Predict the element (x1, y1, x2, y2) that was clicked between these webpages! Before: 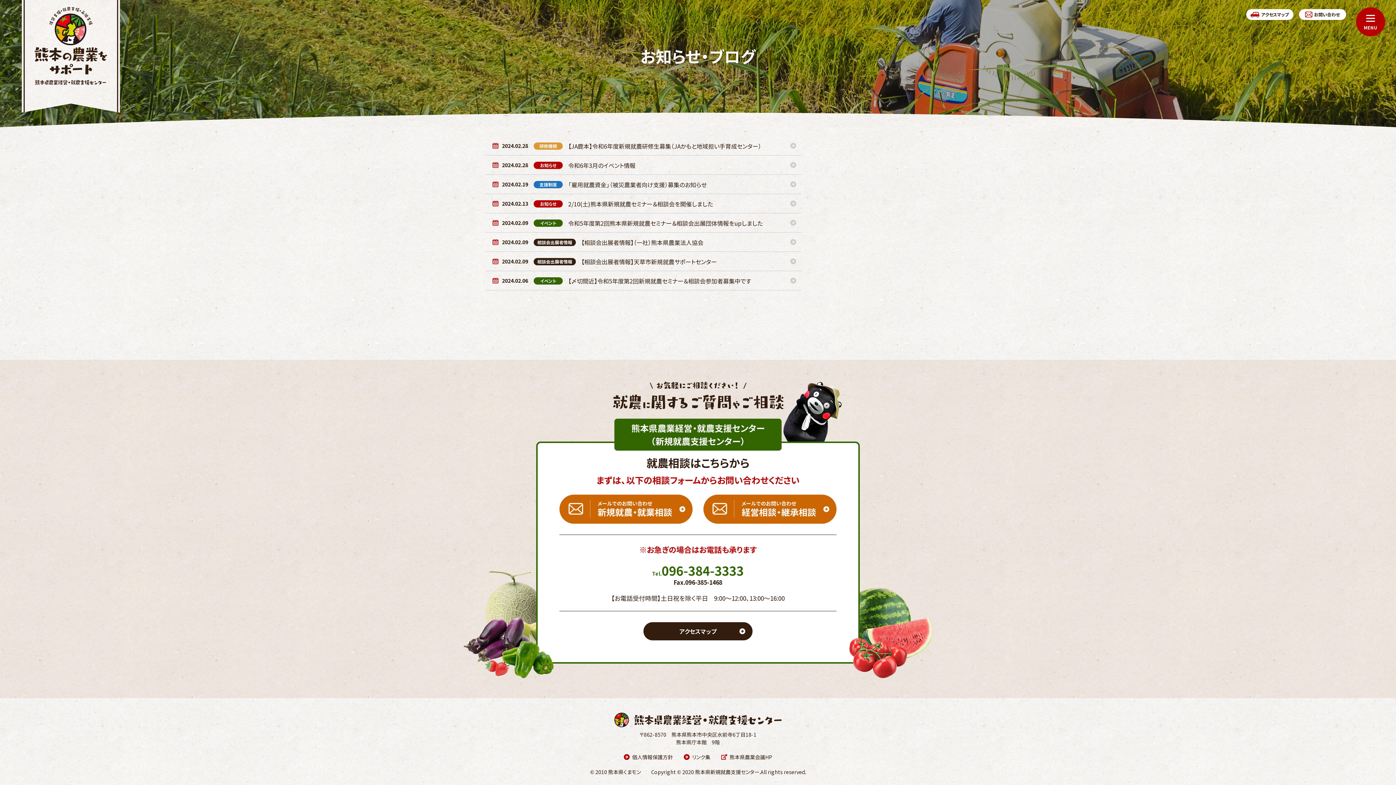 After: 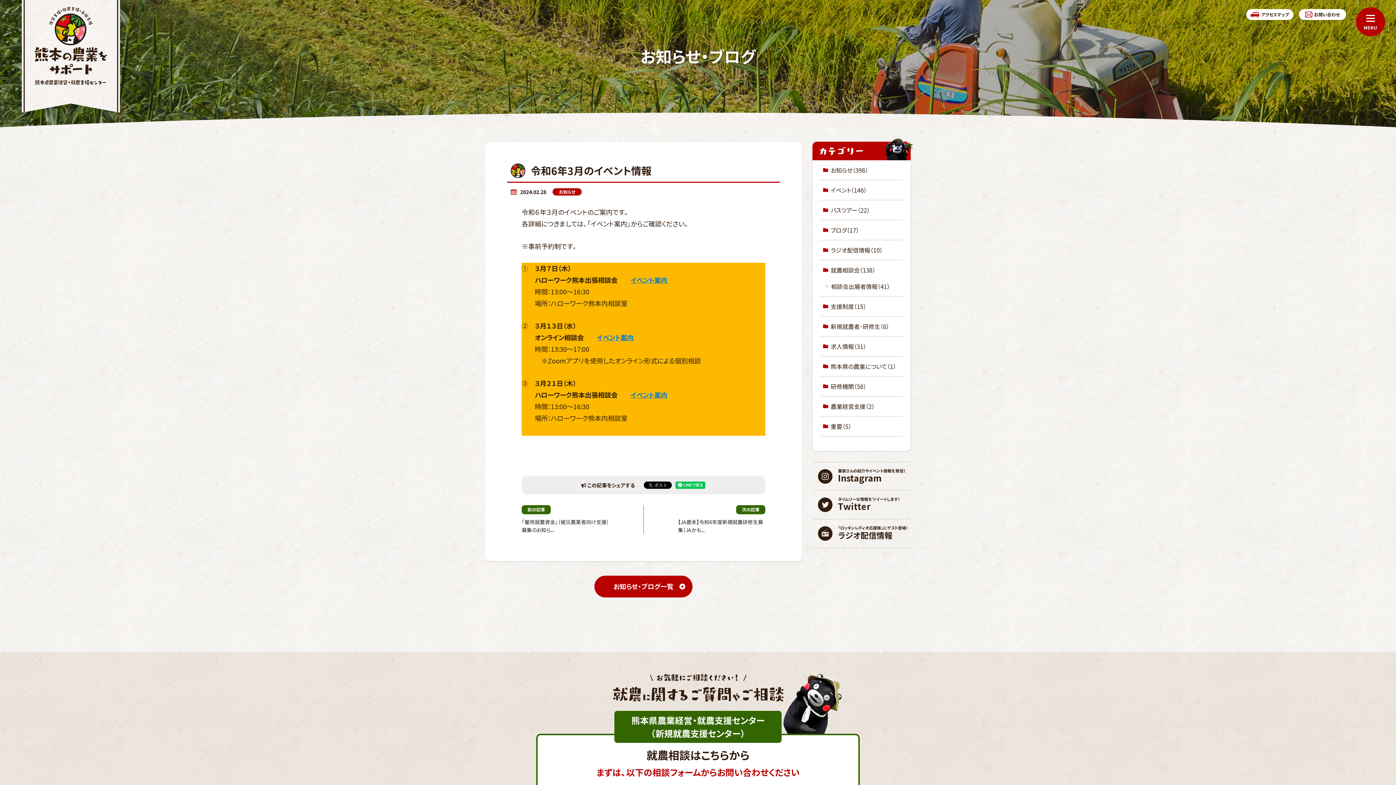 Action: label: 2024.02.28
お知らせ
令和6年3月のイベント情報 bbox: (485, 155, 801, 174)